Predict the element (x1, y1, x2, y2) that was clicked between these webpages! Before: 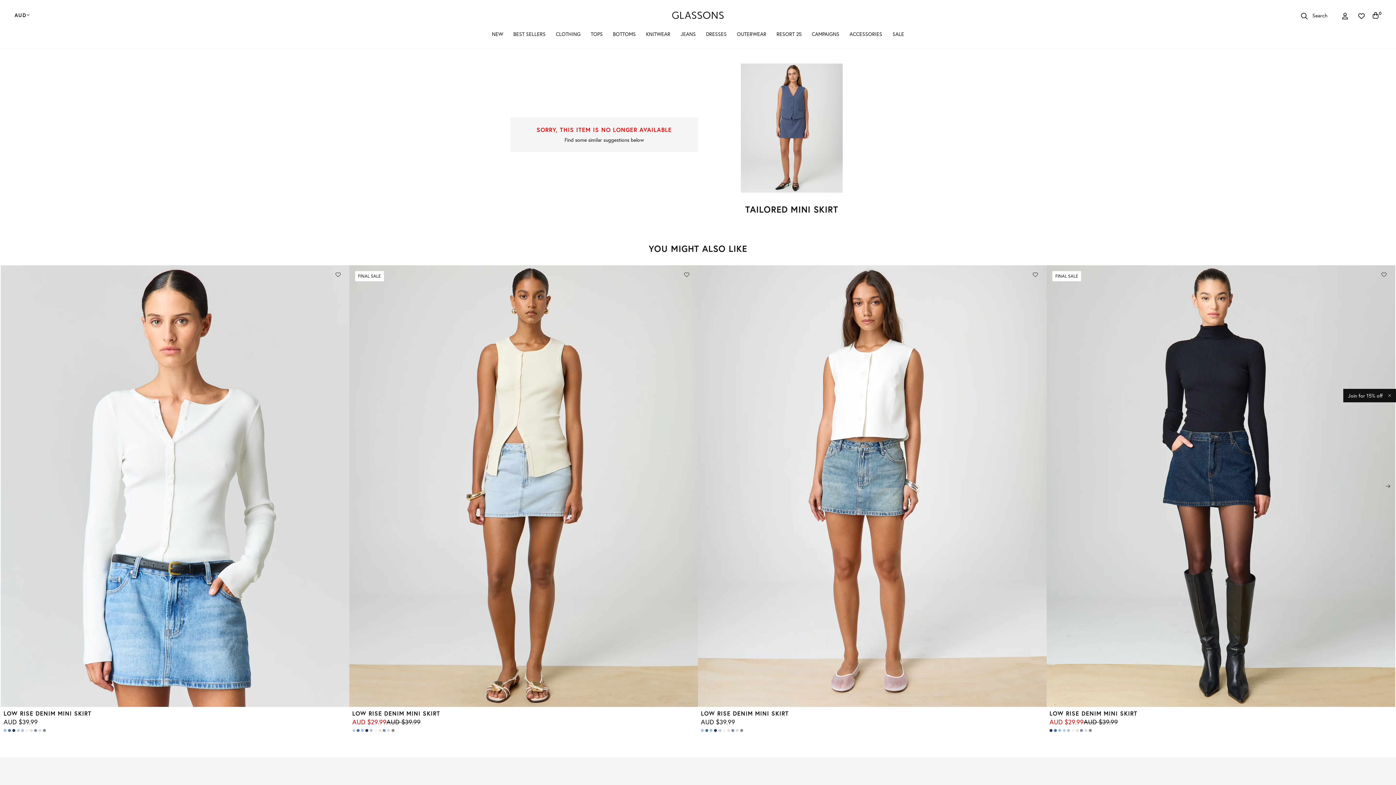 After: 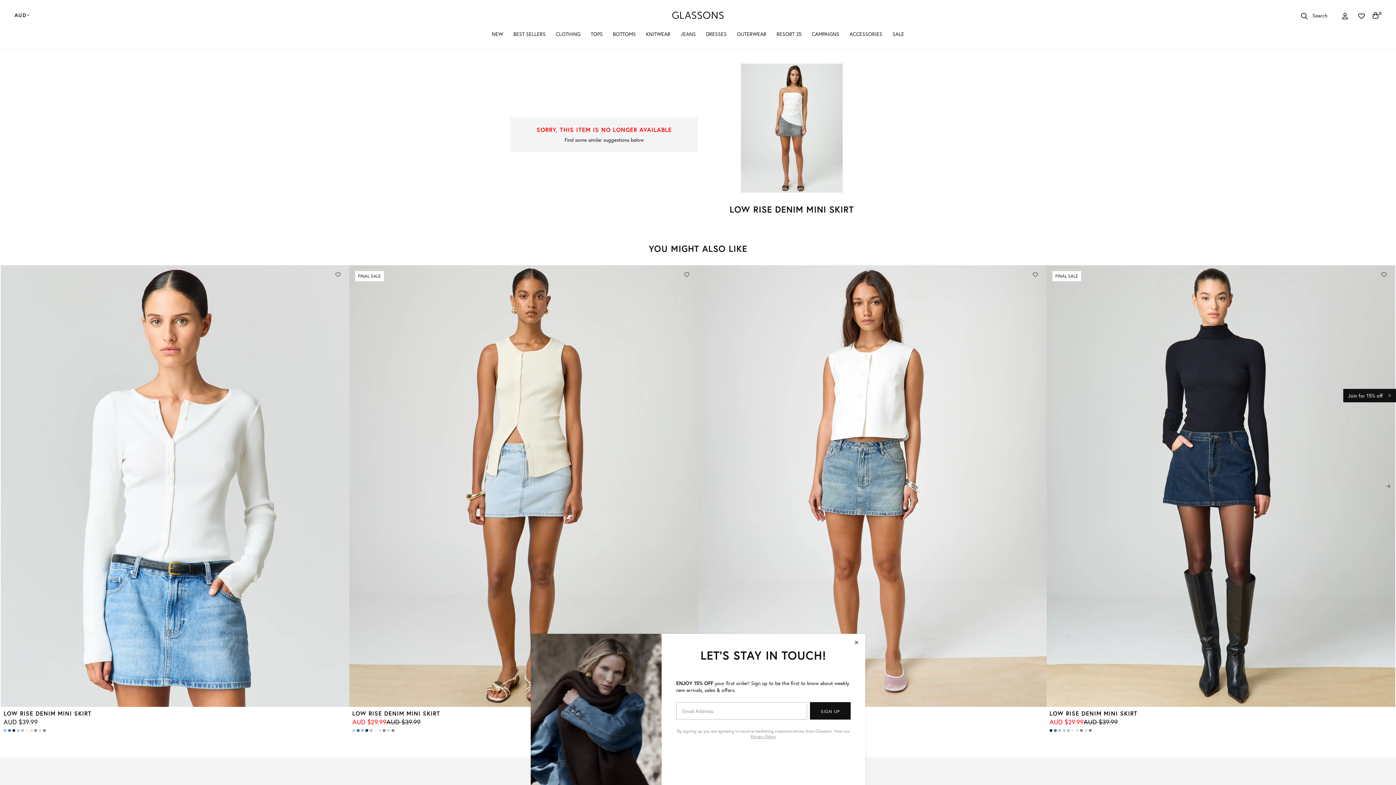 Action: bbox: (391, 729, 394, 732) label: VAGABOND GREY